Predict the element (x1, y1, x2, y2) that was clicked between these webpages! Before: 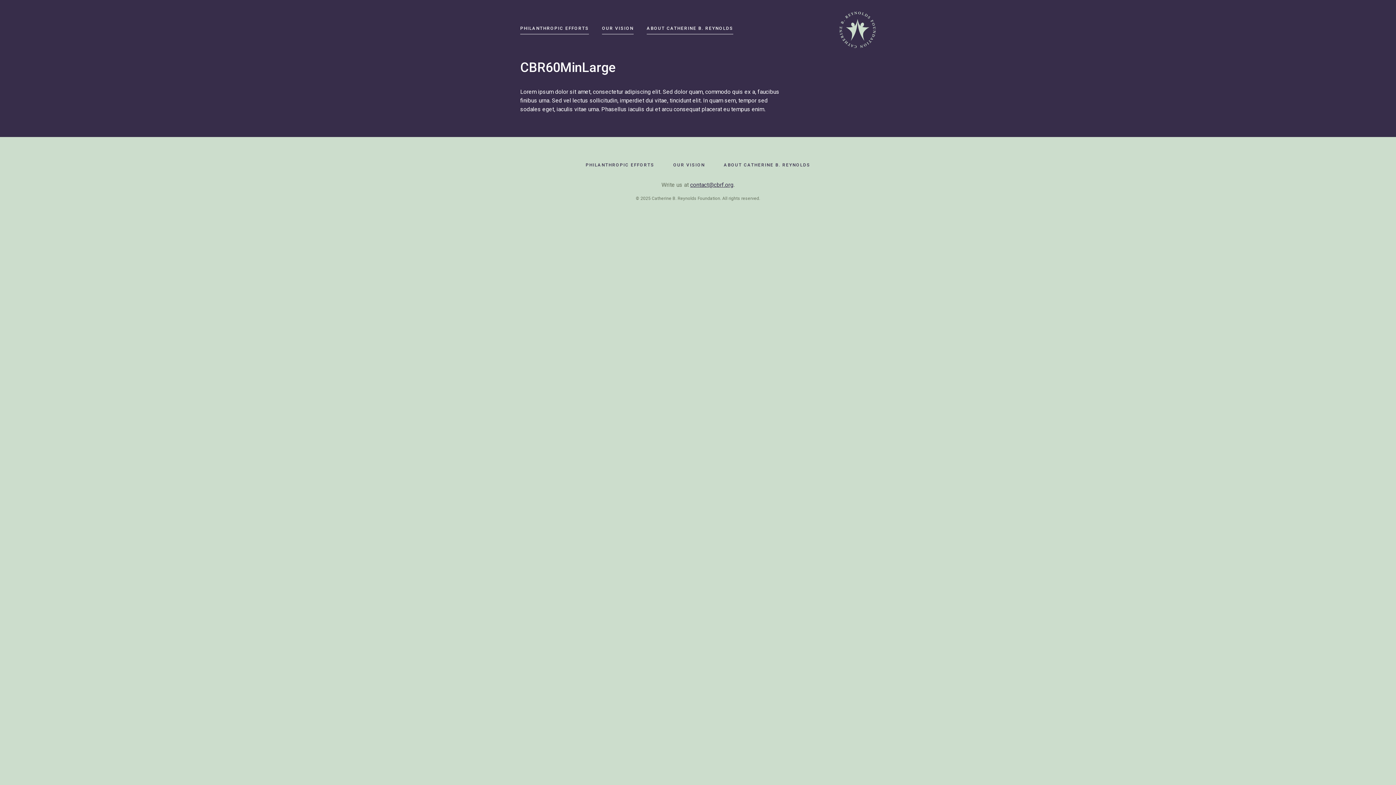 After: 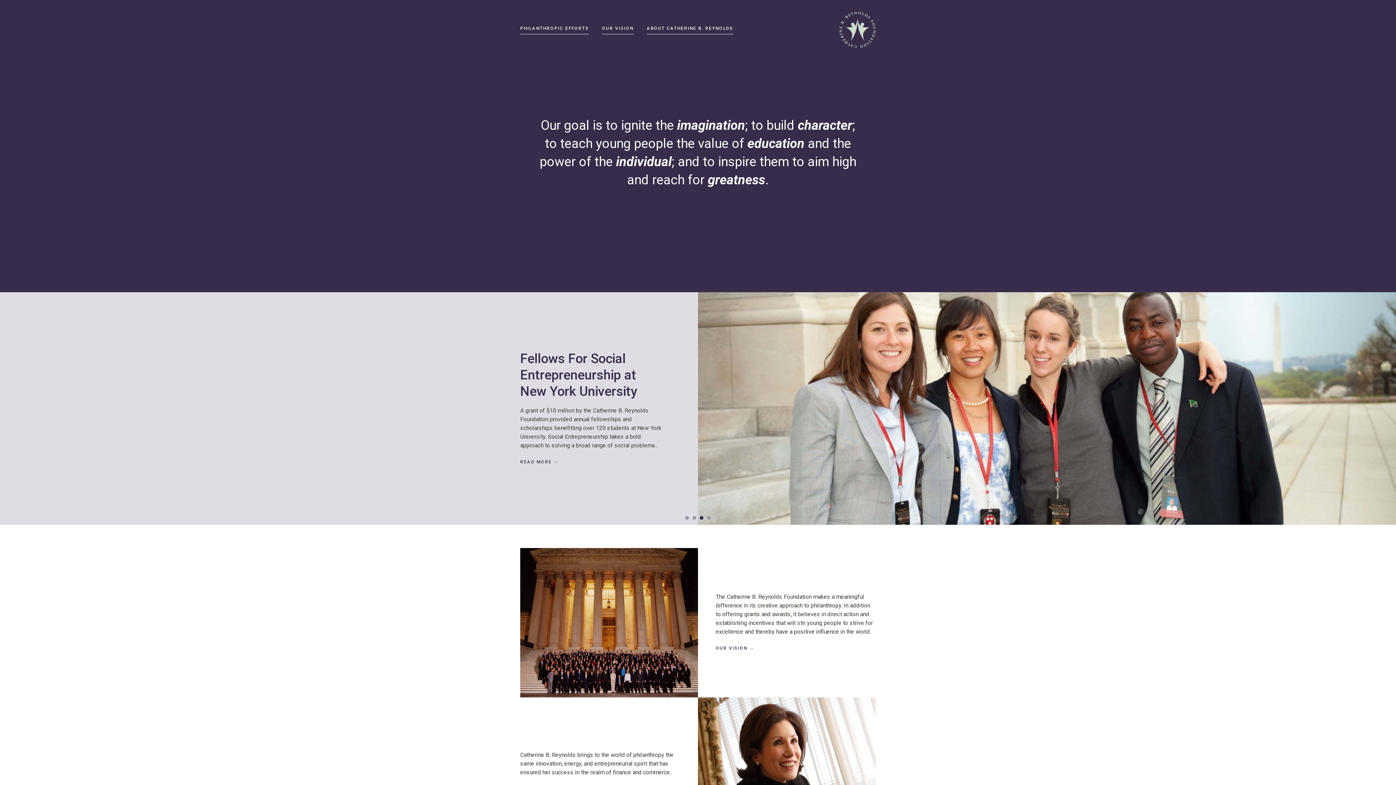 Action: bbox: (839, 11, 876, 48) label: Catherine B. Reynolds Foundation